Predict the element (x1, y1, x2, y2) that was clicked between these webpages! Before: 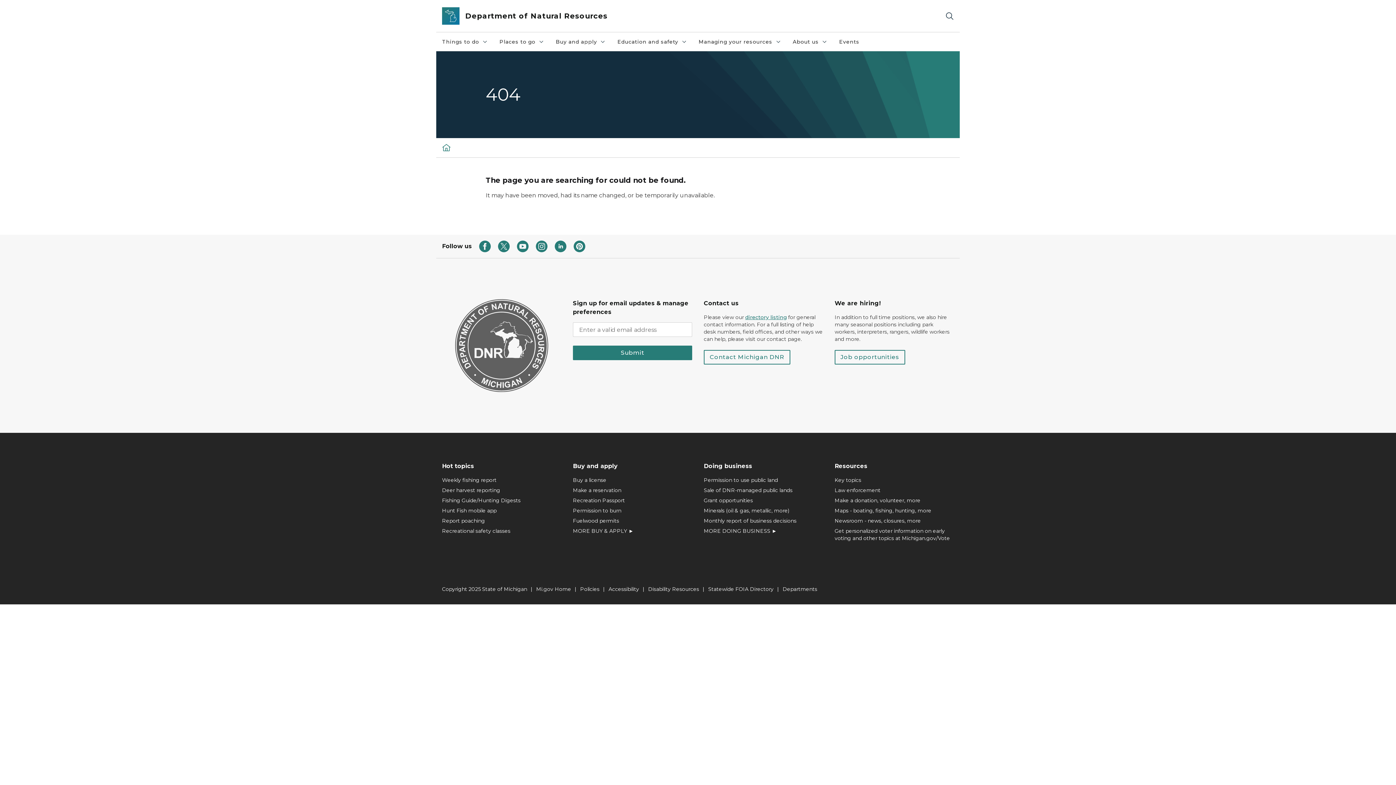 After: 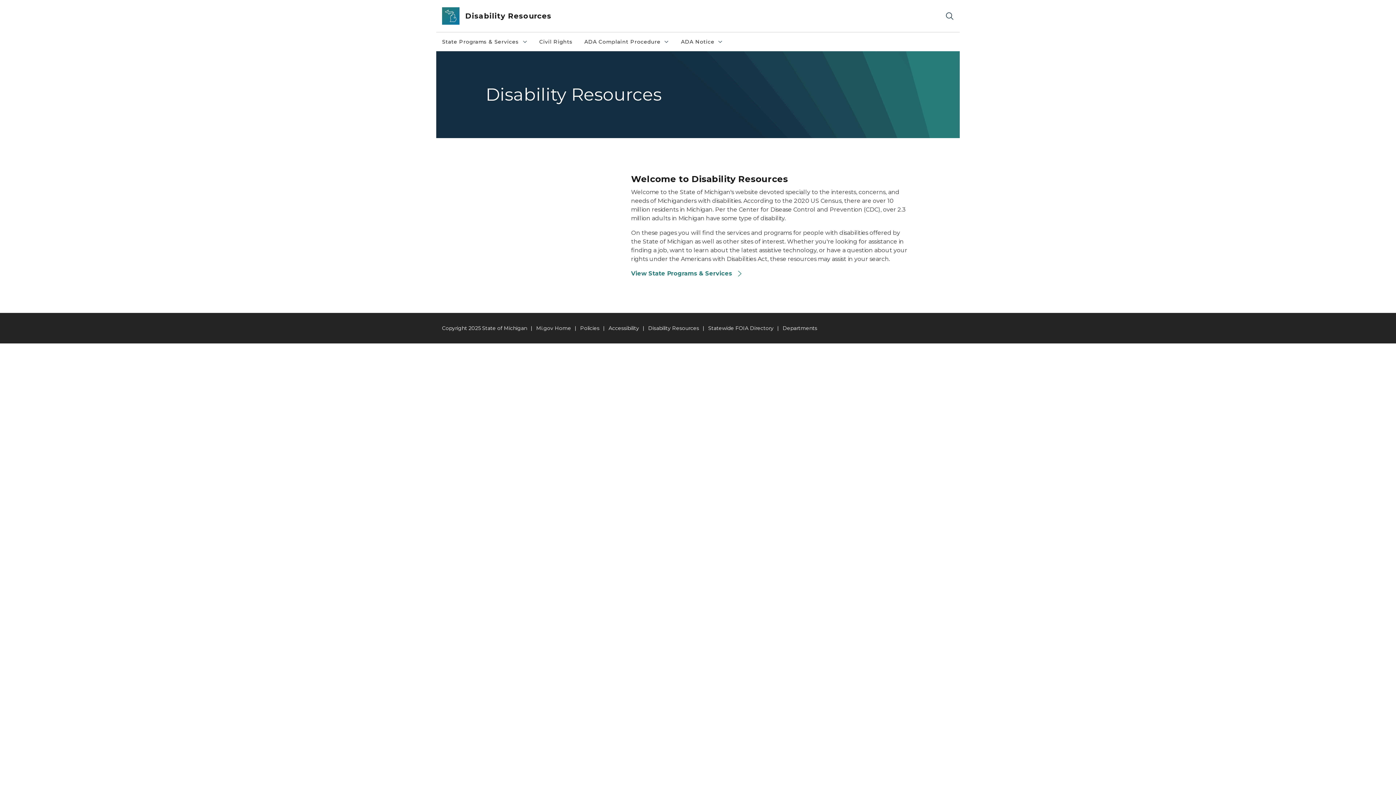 Action: bbox: (648, 586, 699, 592) label: Disability Resources